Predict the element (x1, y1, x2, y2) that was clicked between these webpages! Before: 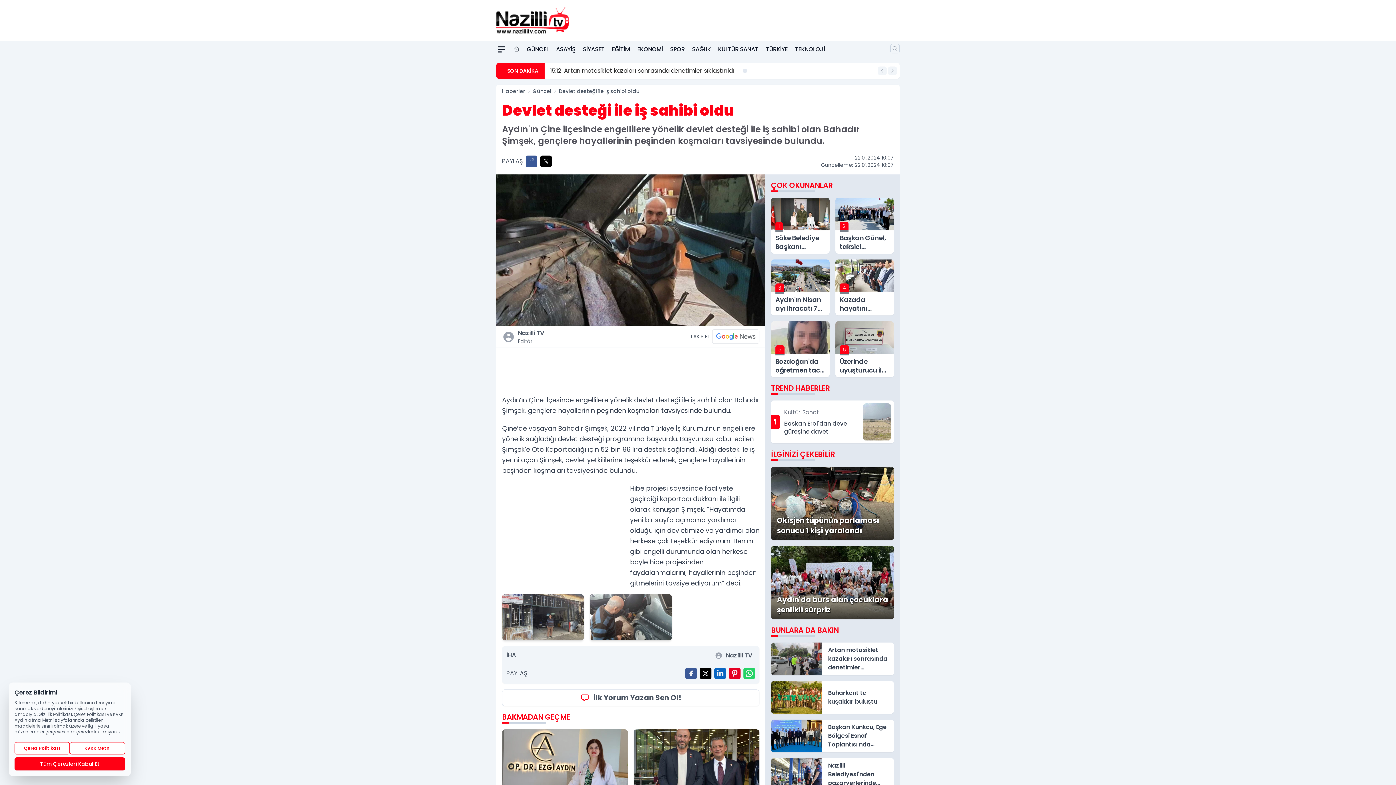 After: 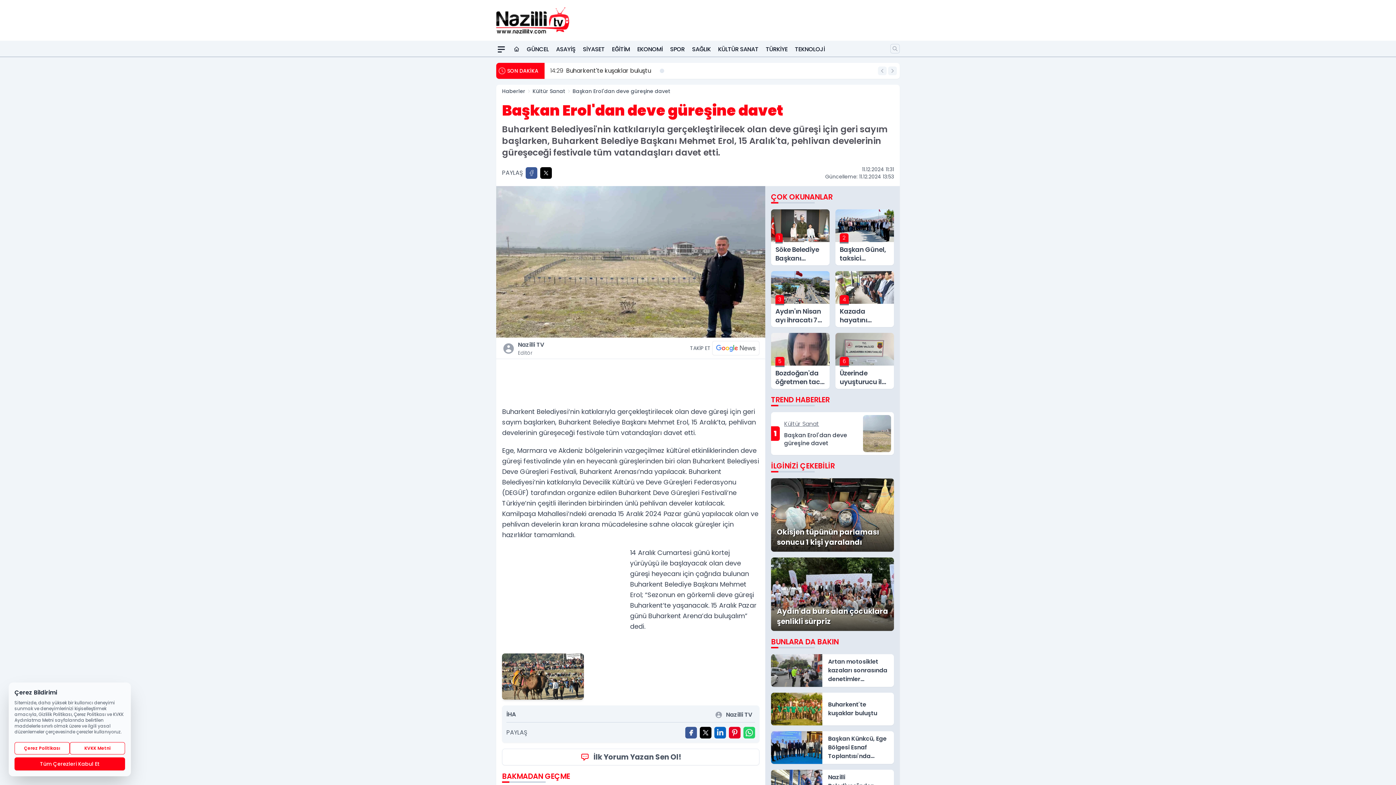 Action: label: 1
Kültür Sanat
Başkan Erol'dan deve güreşine davet bbox: (771, 400, 894, 443)